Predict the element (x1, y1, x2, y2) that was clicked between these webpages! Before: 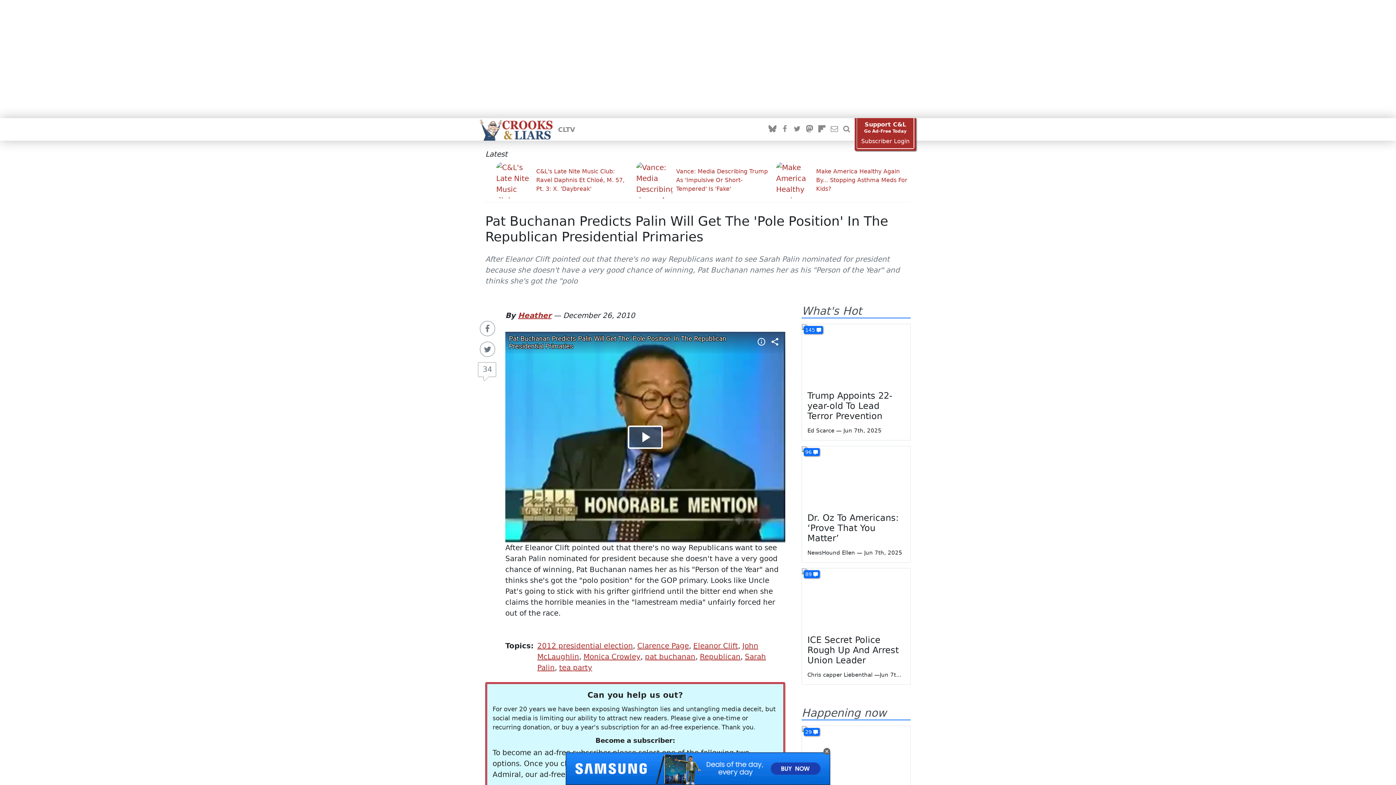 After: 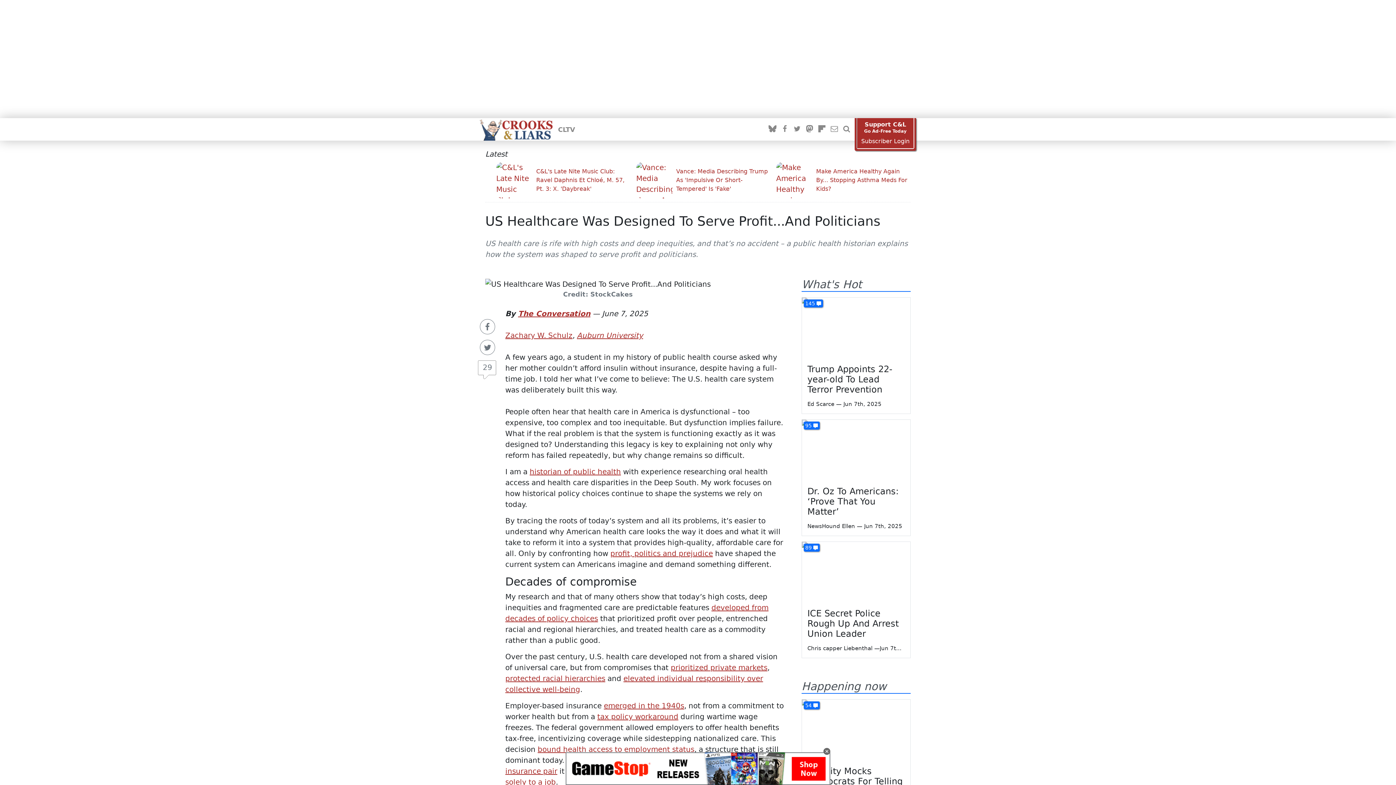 Action: bbox: (802, 726, 910, 787)